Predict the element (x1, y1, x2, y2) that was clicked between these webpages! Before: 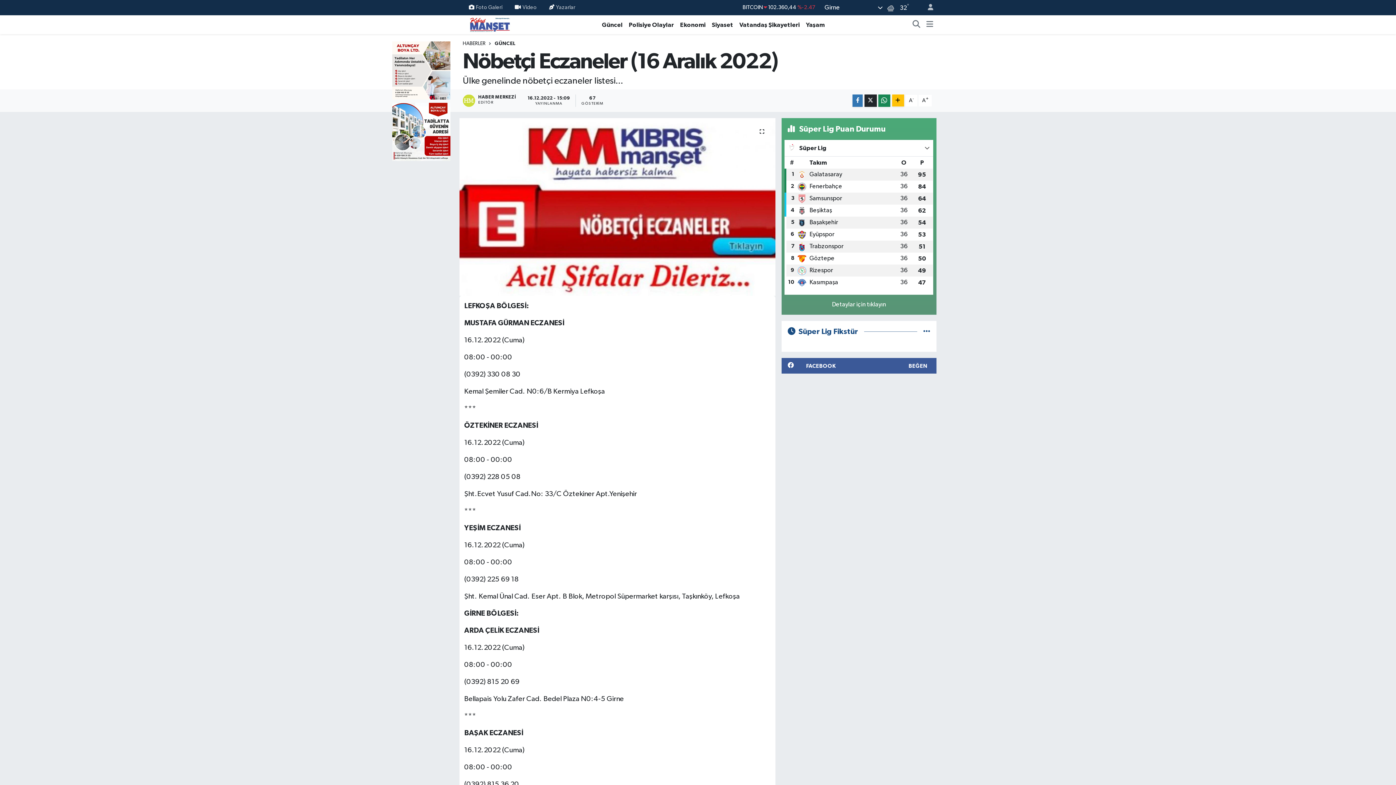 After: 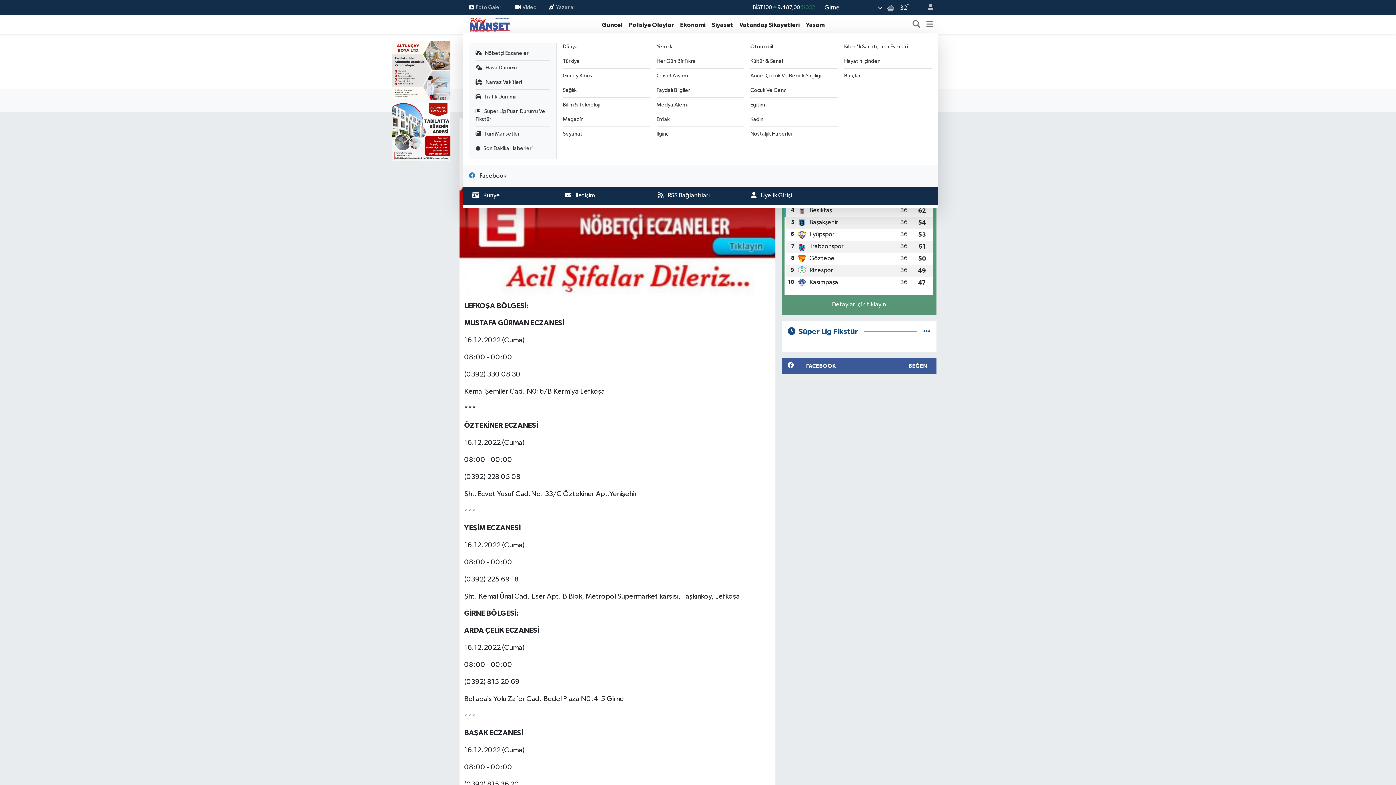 Action: bbox: (926, 20, 933, 29)